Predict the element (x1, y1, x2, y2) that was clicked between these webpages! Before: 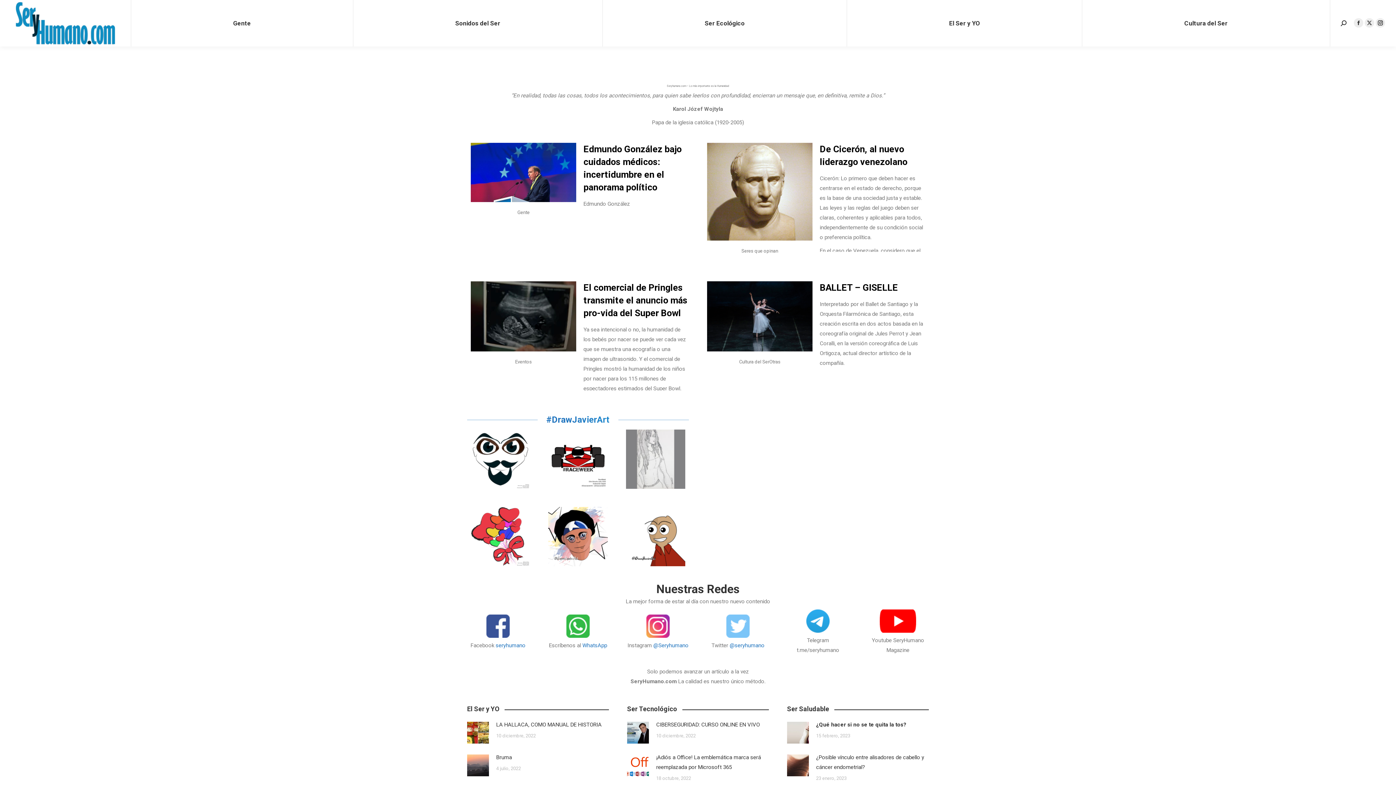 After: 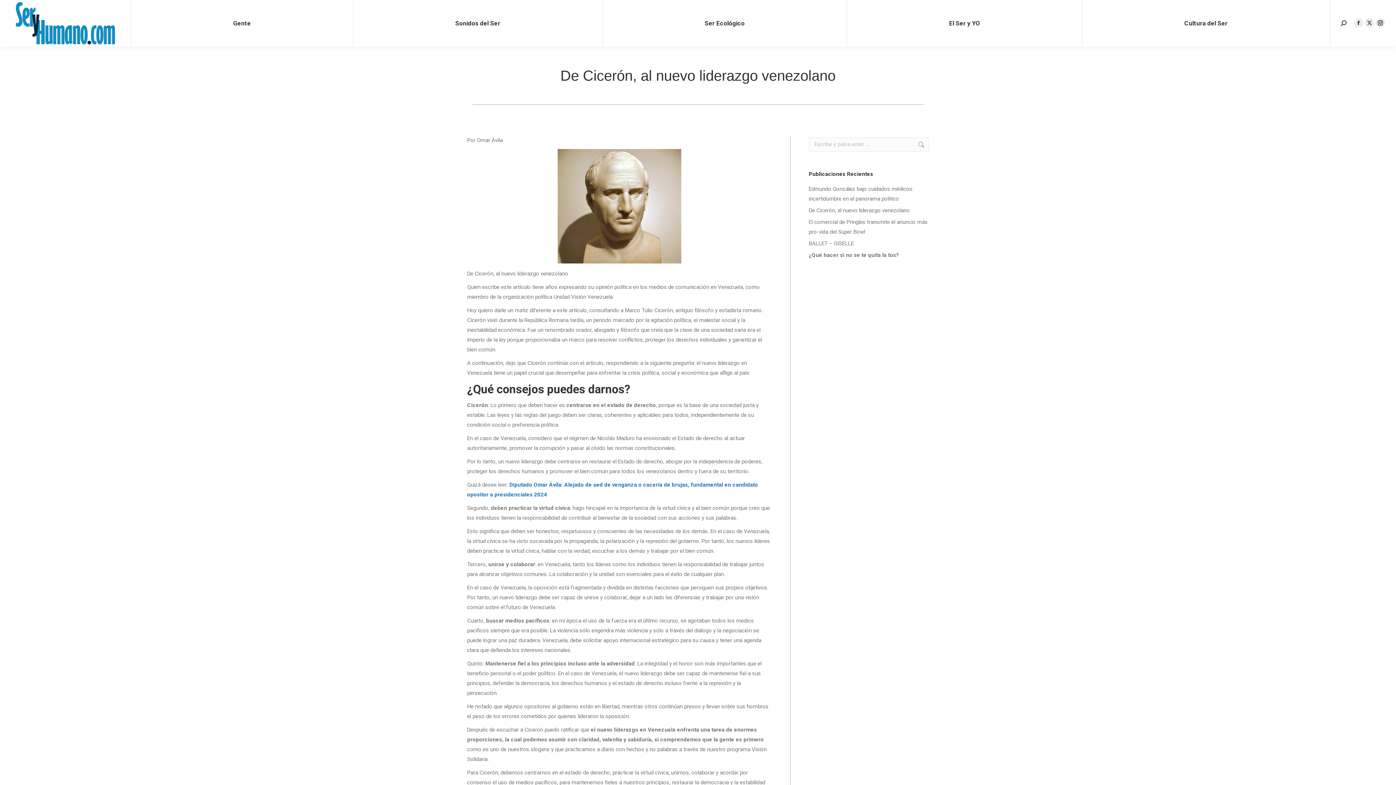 Action: bbox: (707, 142, 812, 240)